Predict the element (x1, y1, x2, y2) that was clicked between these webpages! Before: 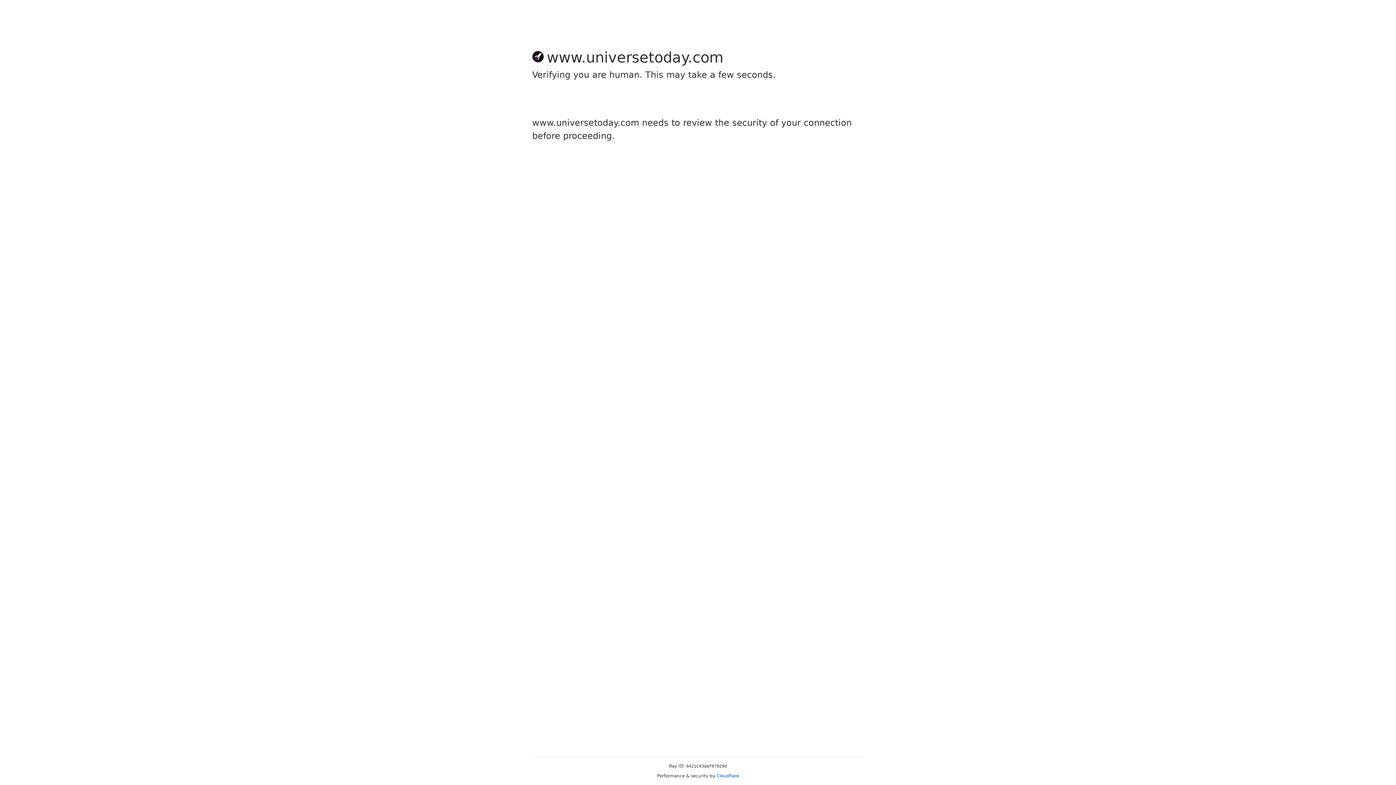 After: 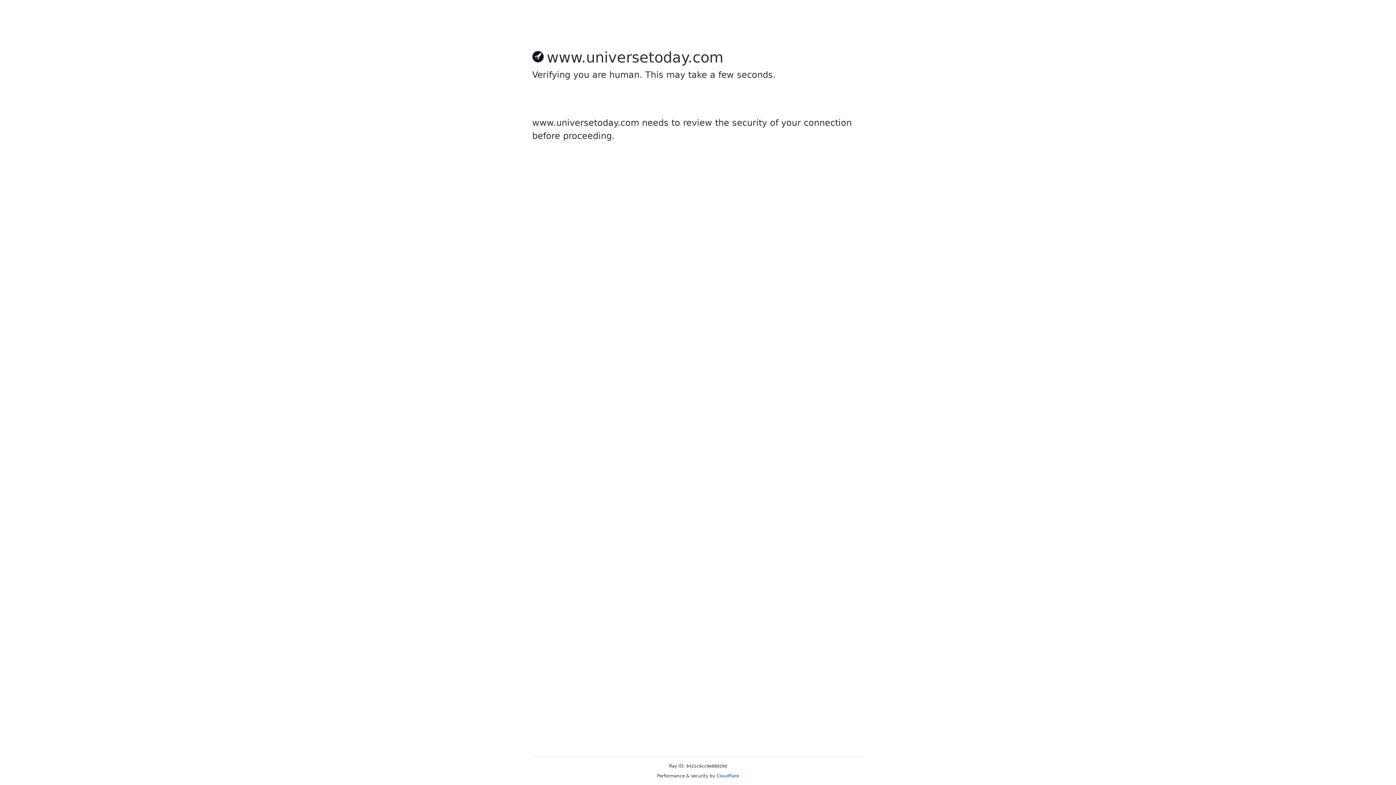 Action: bbox: (716, 773, 739, 778) label: Cloudflare